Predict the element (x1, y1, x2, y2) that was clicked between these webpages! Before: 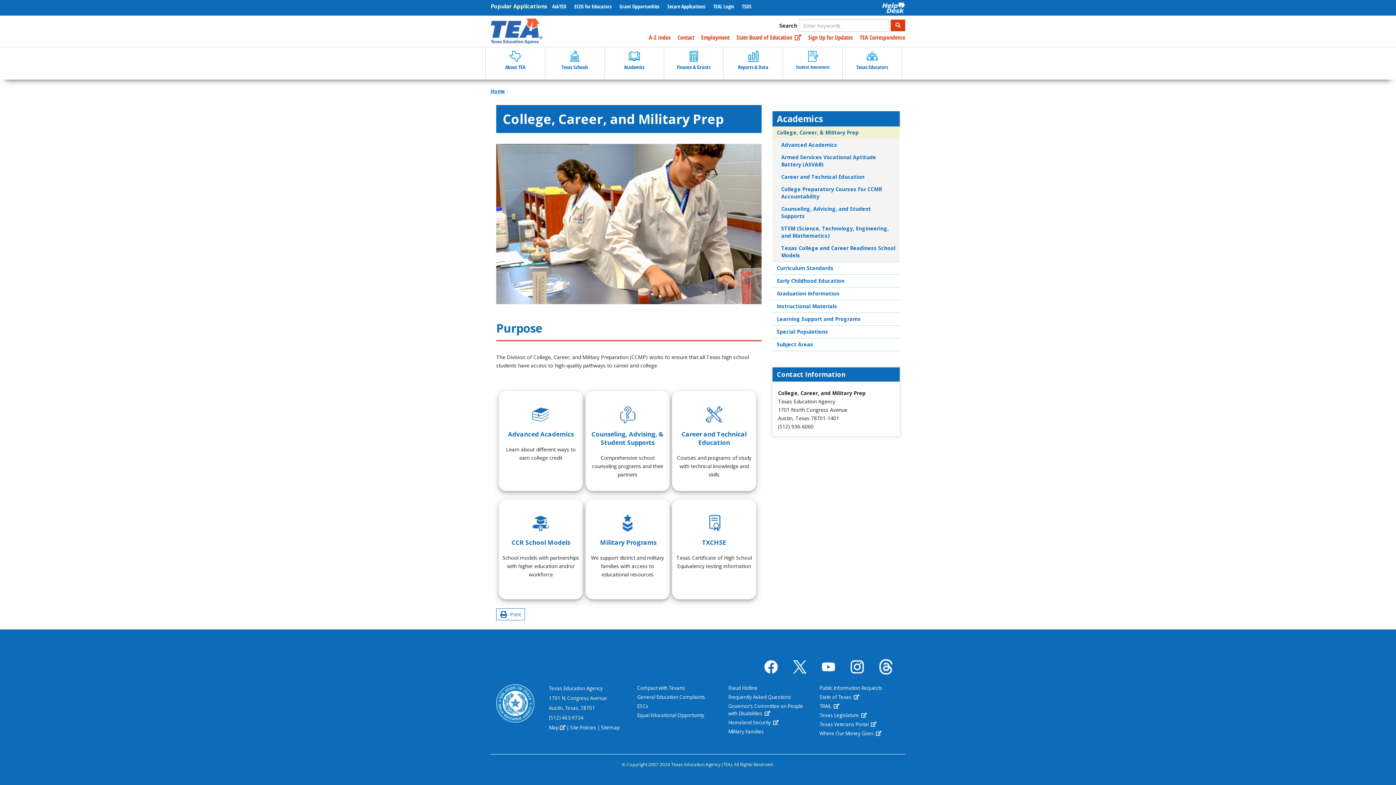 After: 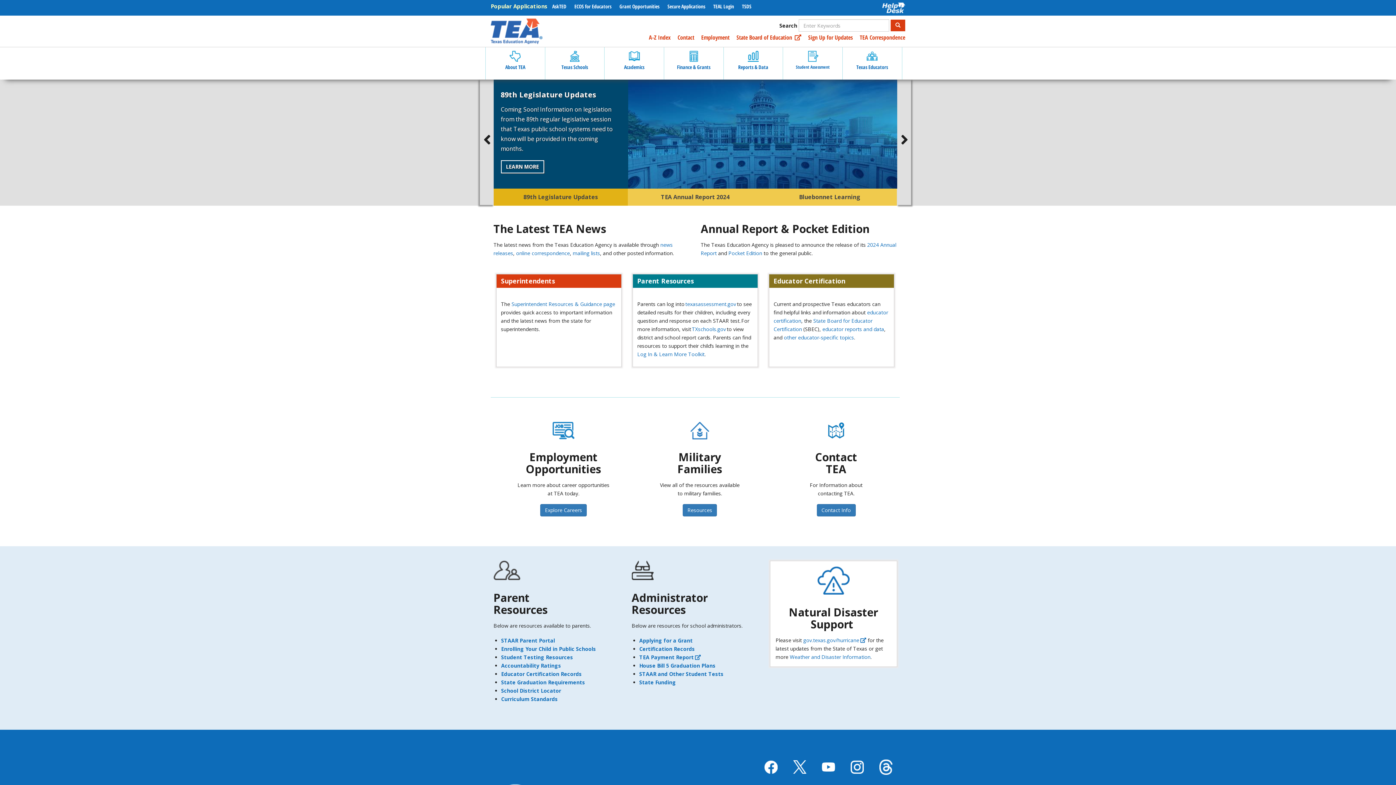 Action: bbox: (549, 685, 602, 691) label: Texas Education Agency